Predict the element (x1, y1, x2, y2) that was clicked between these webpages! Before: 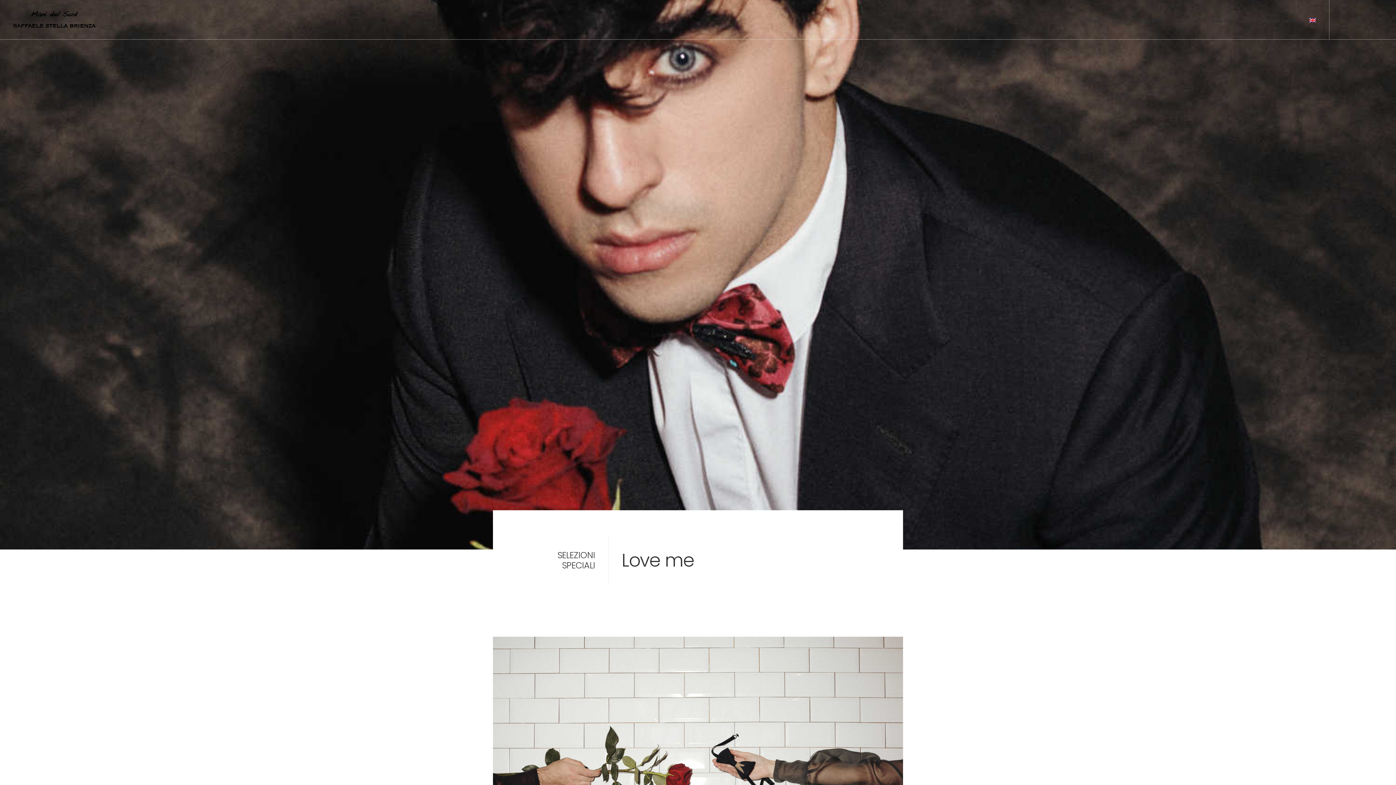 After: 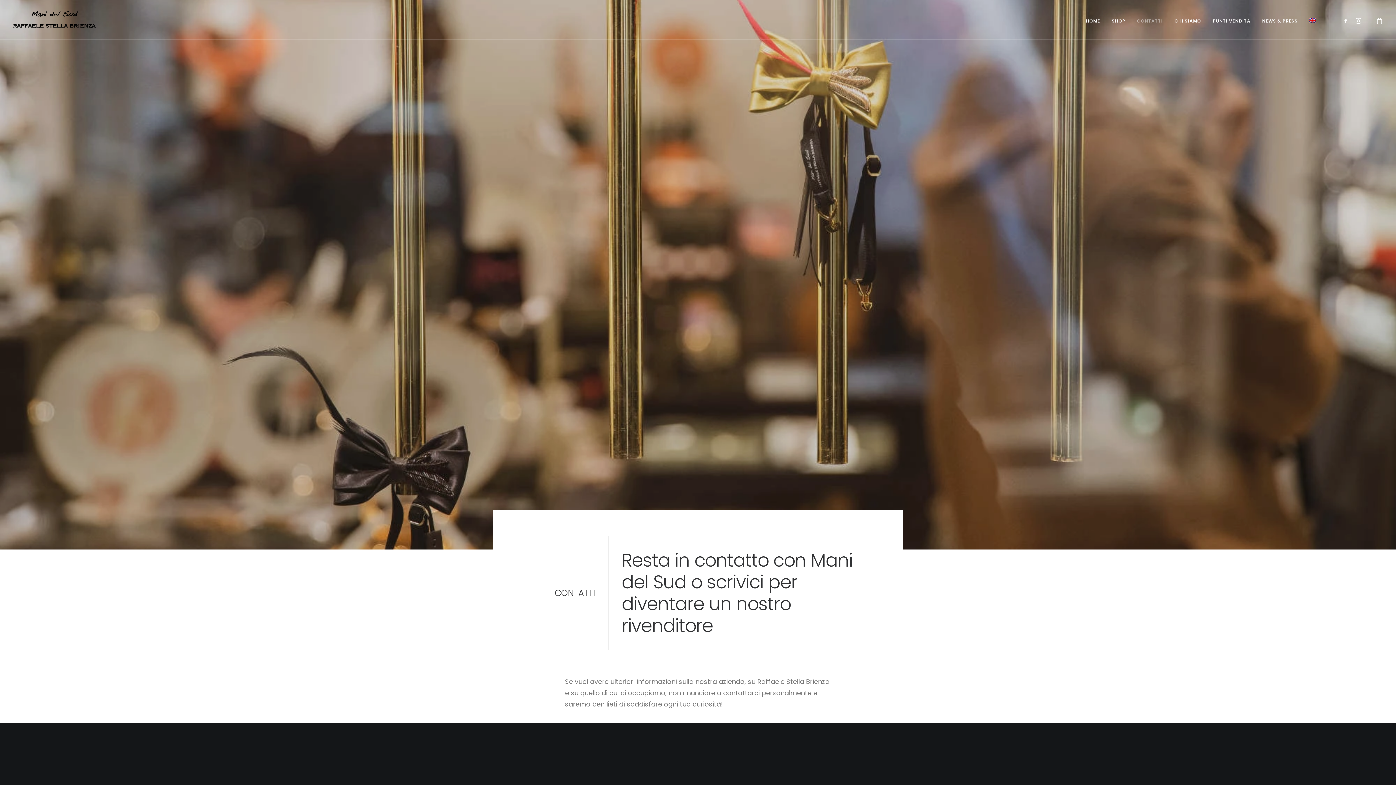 Action: label: CONTATTI bbox: (1132, 0, 1168, 40)